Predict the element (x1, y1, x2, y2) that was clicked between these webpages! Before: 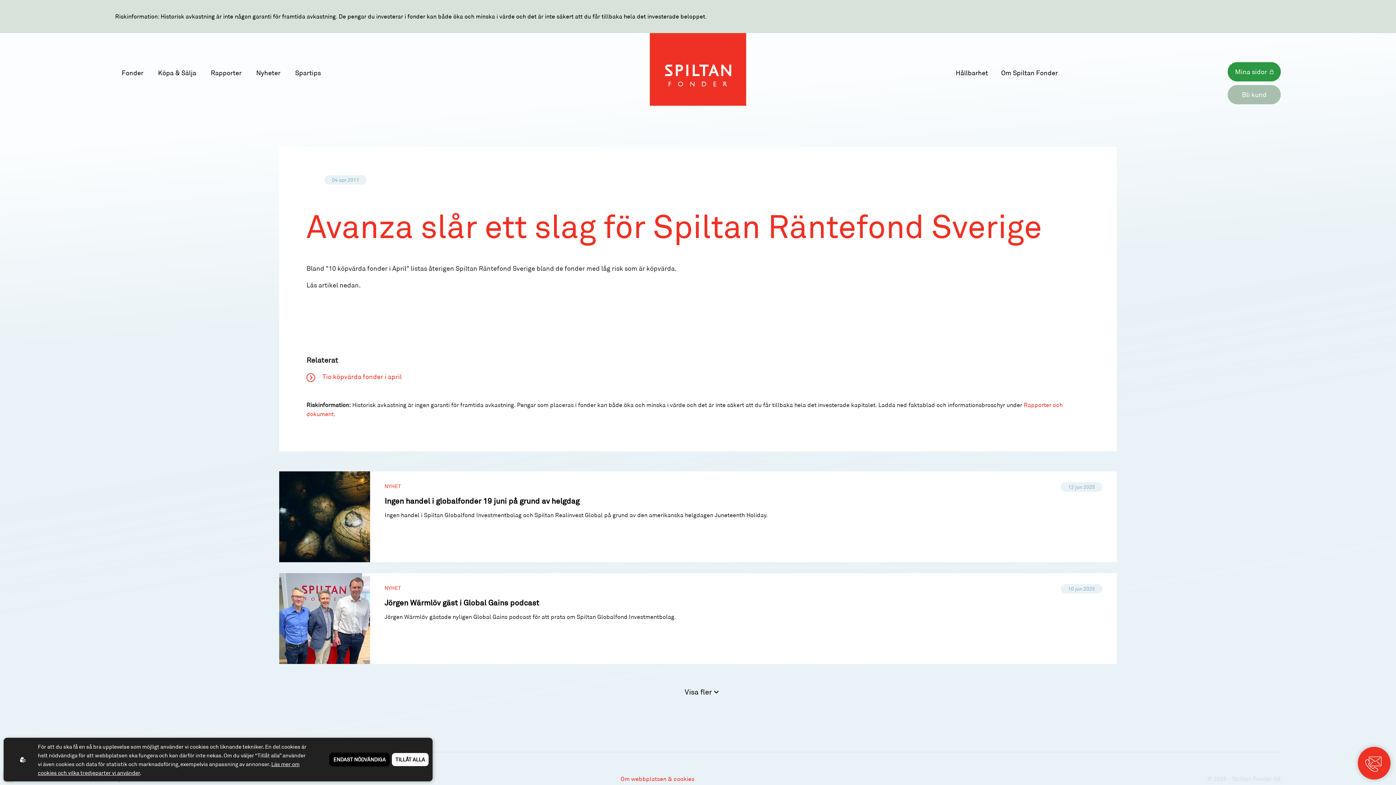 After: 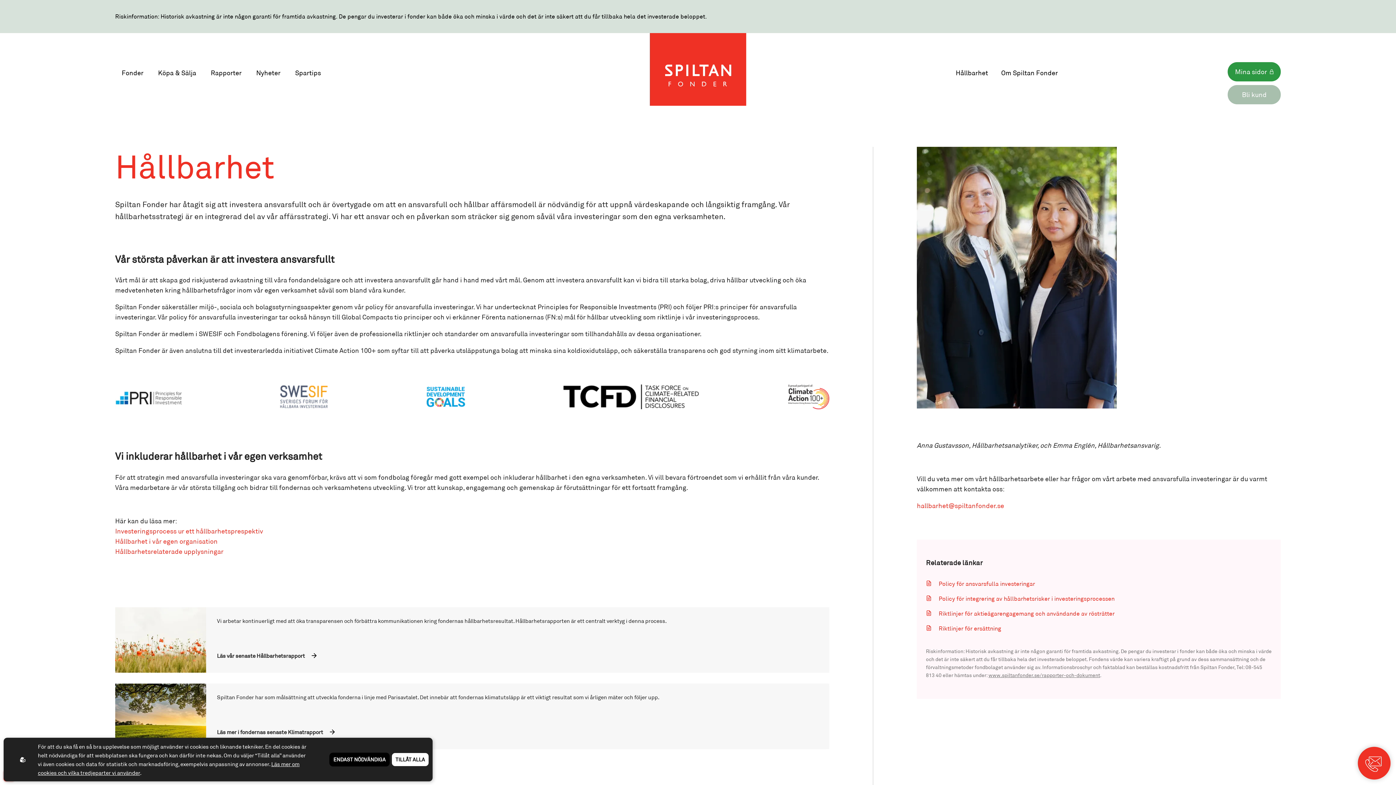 Action: label: Hållbarhet bbox: (949, 62, 994, 83)